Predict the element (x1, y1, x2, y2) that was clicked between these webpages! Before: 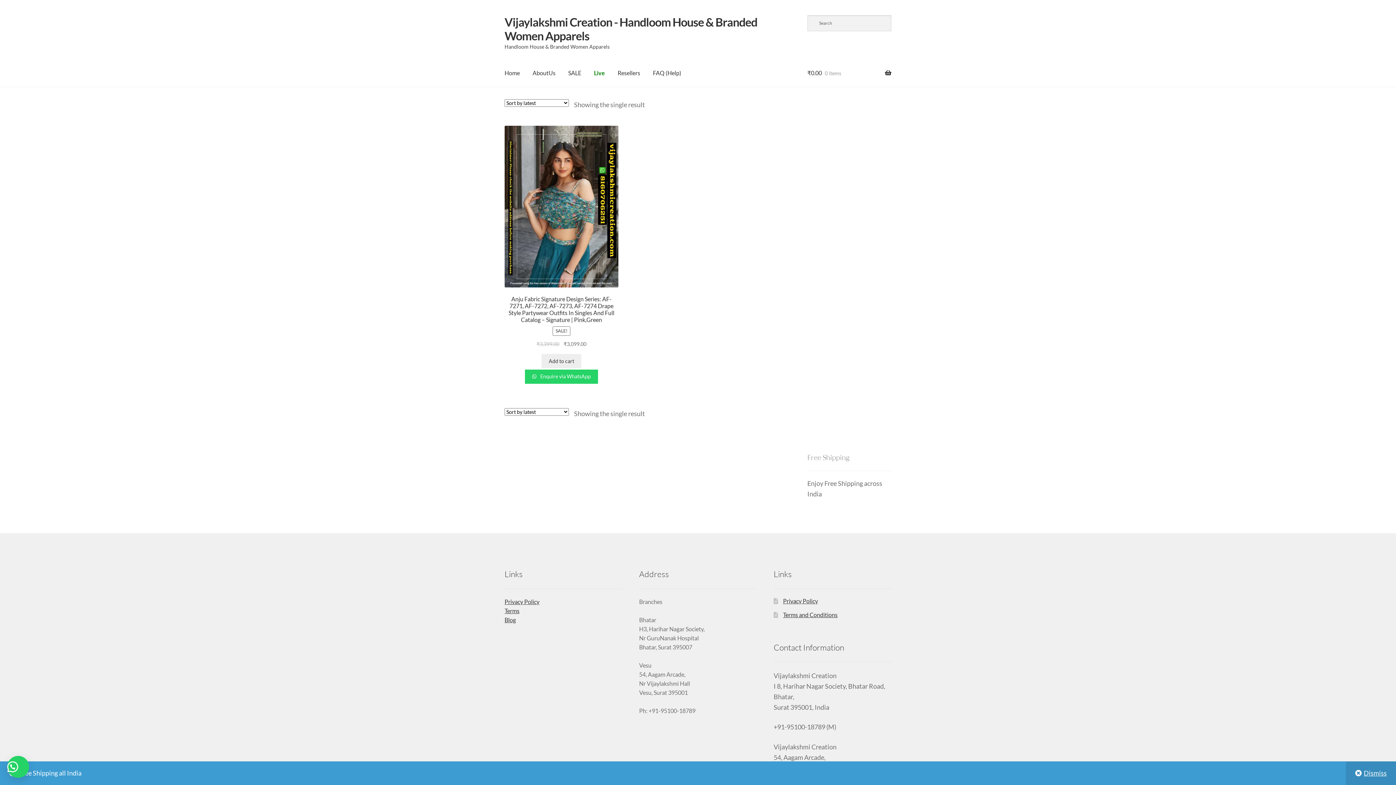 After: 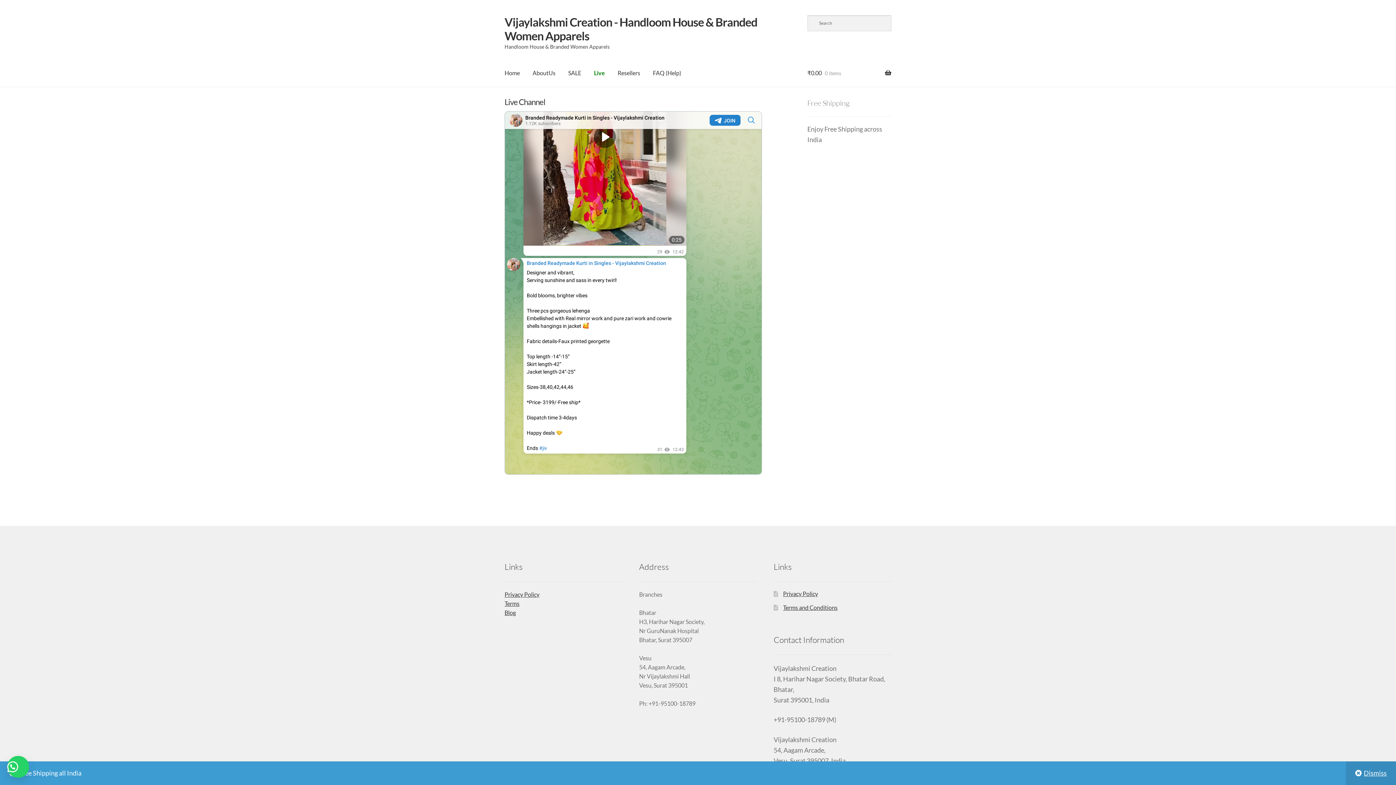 Action: bbox: (588, 59, 610, 87) label: Live